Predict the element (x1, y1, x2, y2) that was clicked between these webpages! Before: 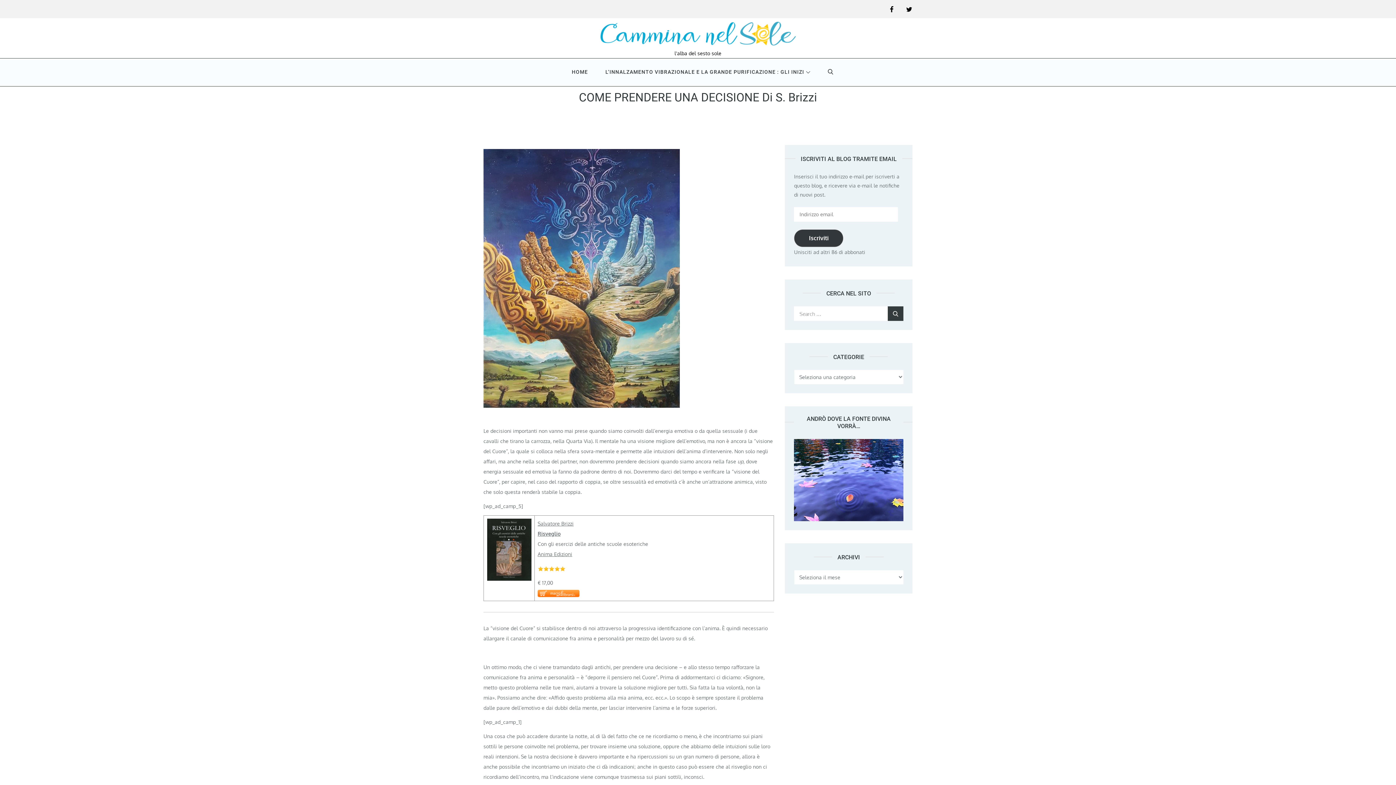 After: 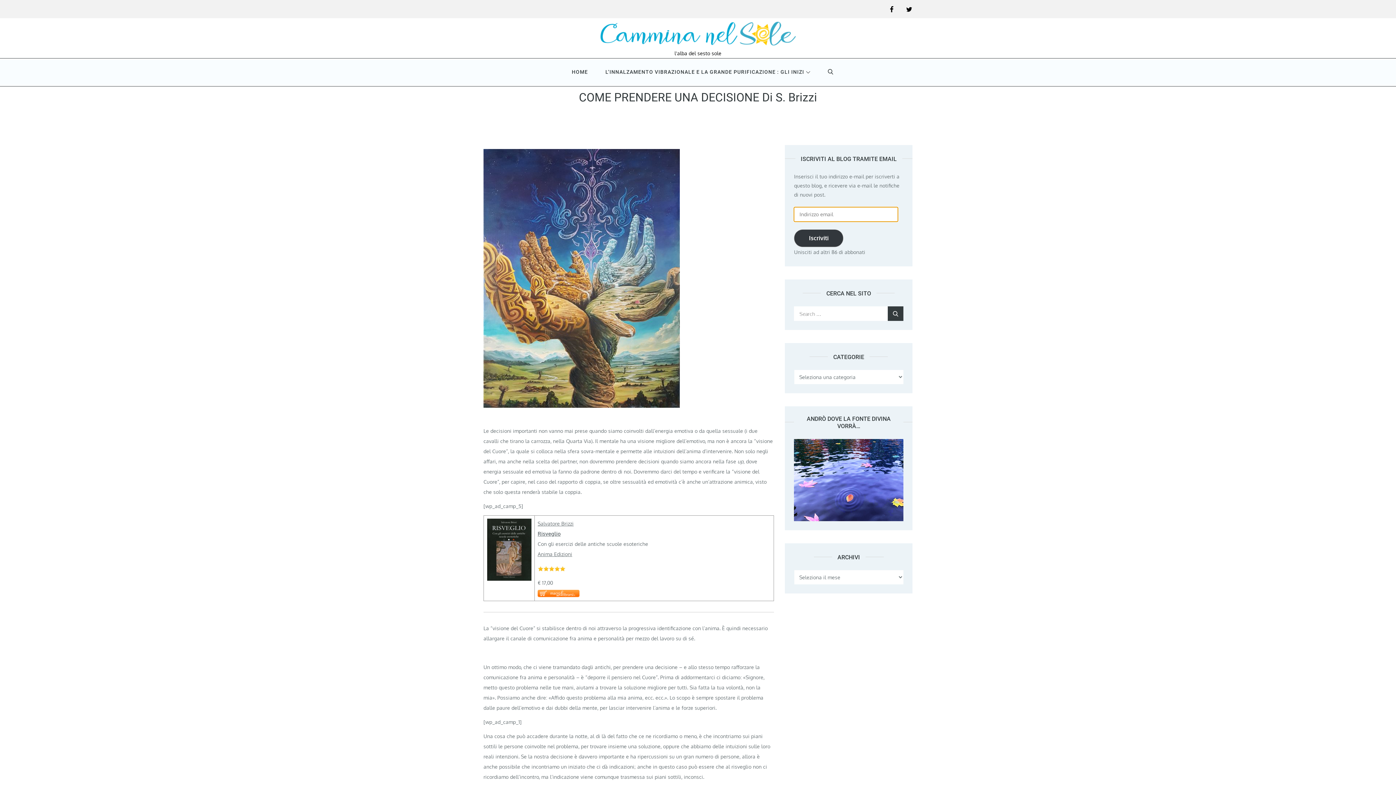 Action: bbox: (794, 229, 843, 247) label: Iscriviti